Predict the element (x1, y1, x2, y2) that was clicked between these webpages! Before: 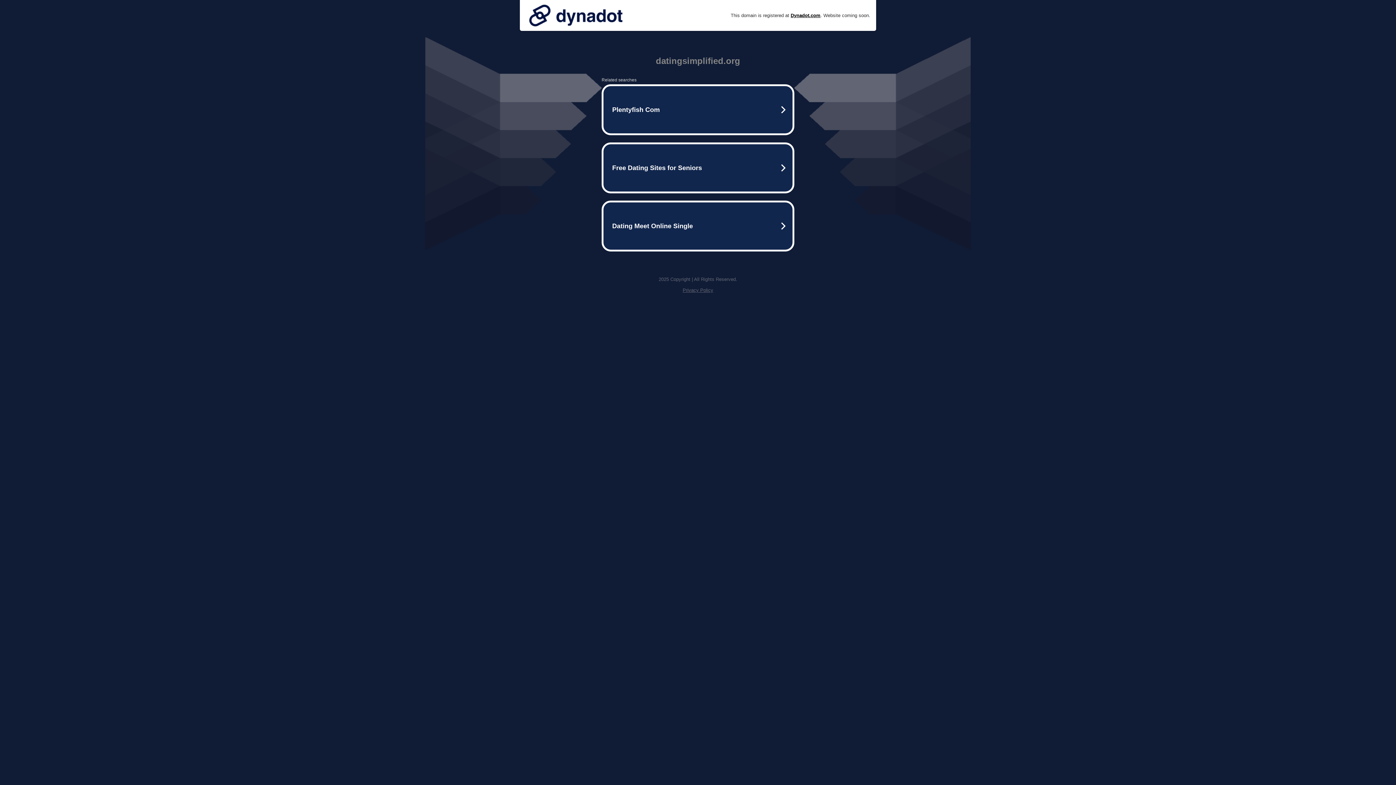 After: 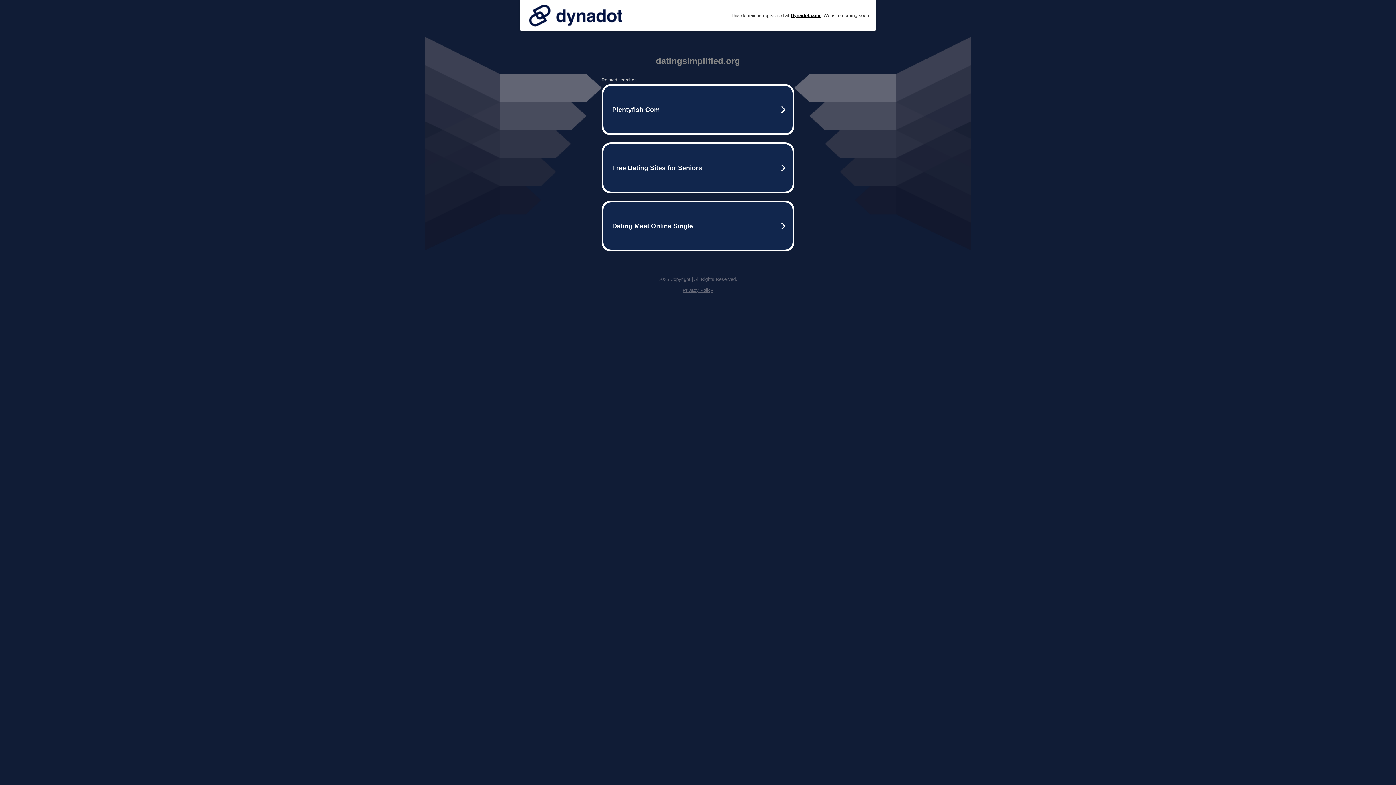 Action: bbox: (525, 0, 626, 30)